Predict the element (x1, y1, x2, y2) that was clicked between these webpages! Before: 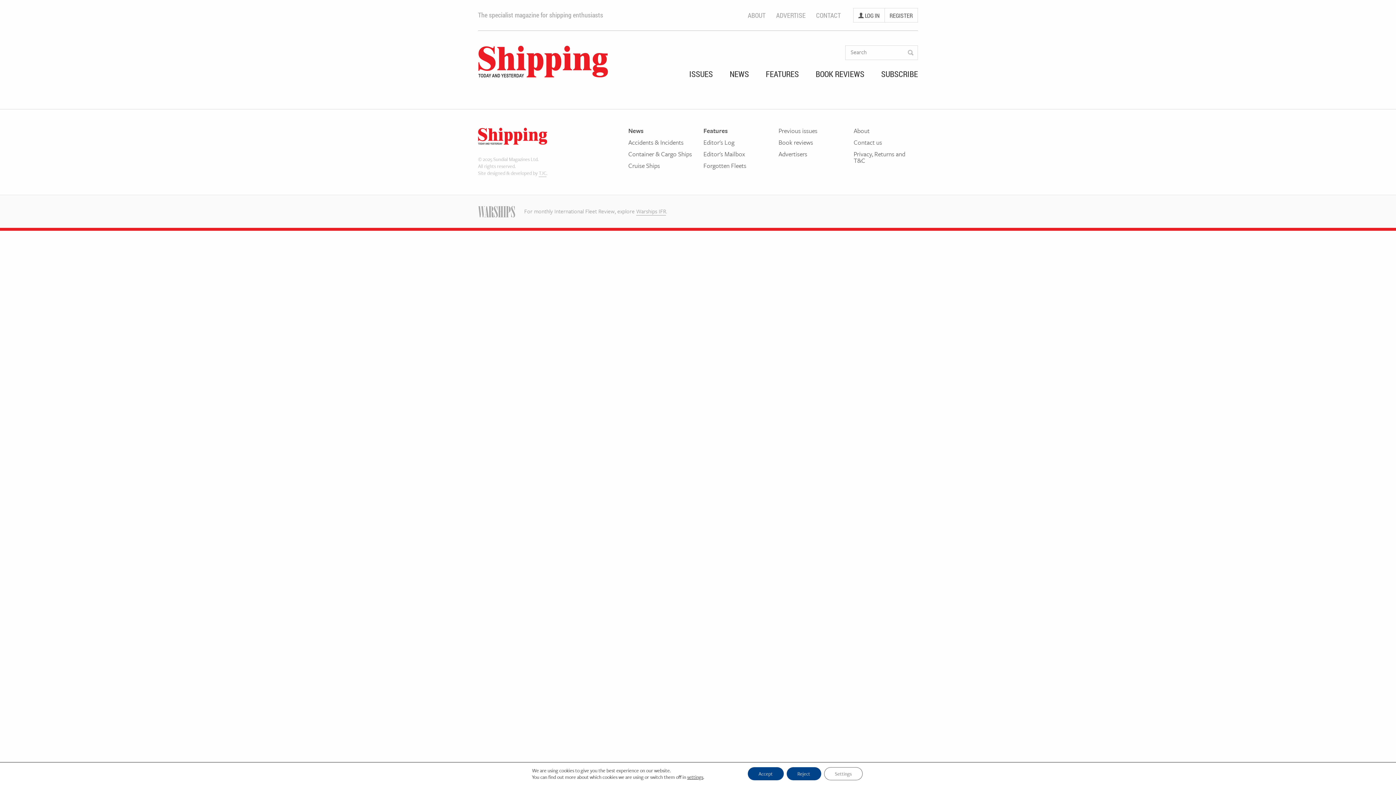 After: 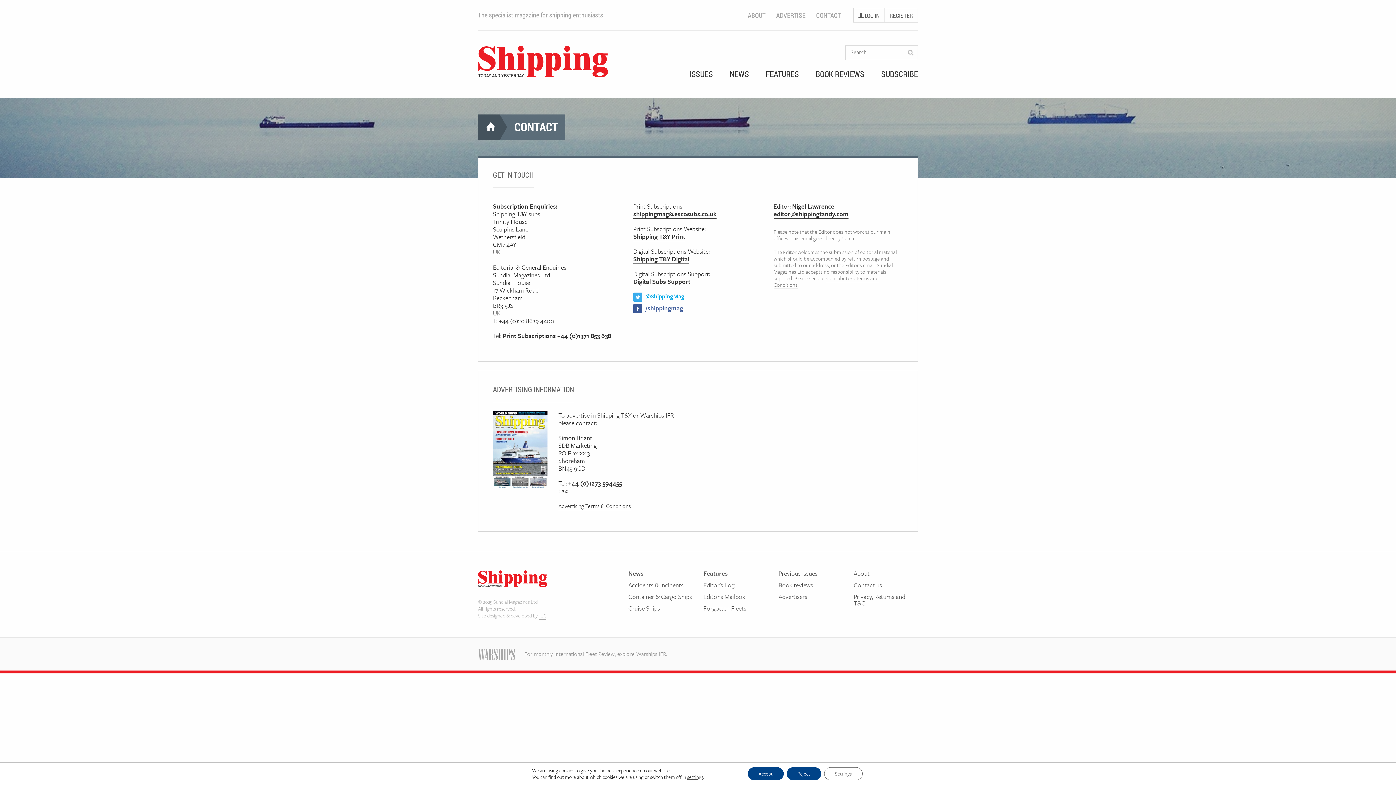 Action: label: CONTACT bbox: (816, 10, 841, 19)